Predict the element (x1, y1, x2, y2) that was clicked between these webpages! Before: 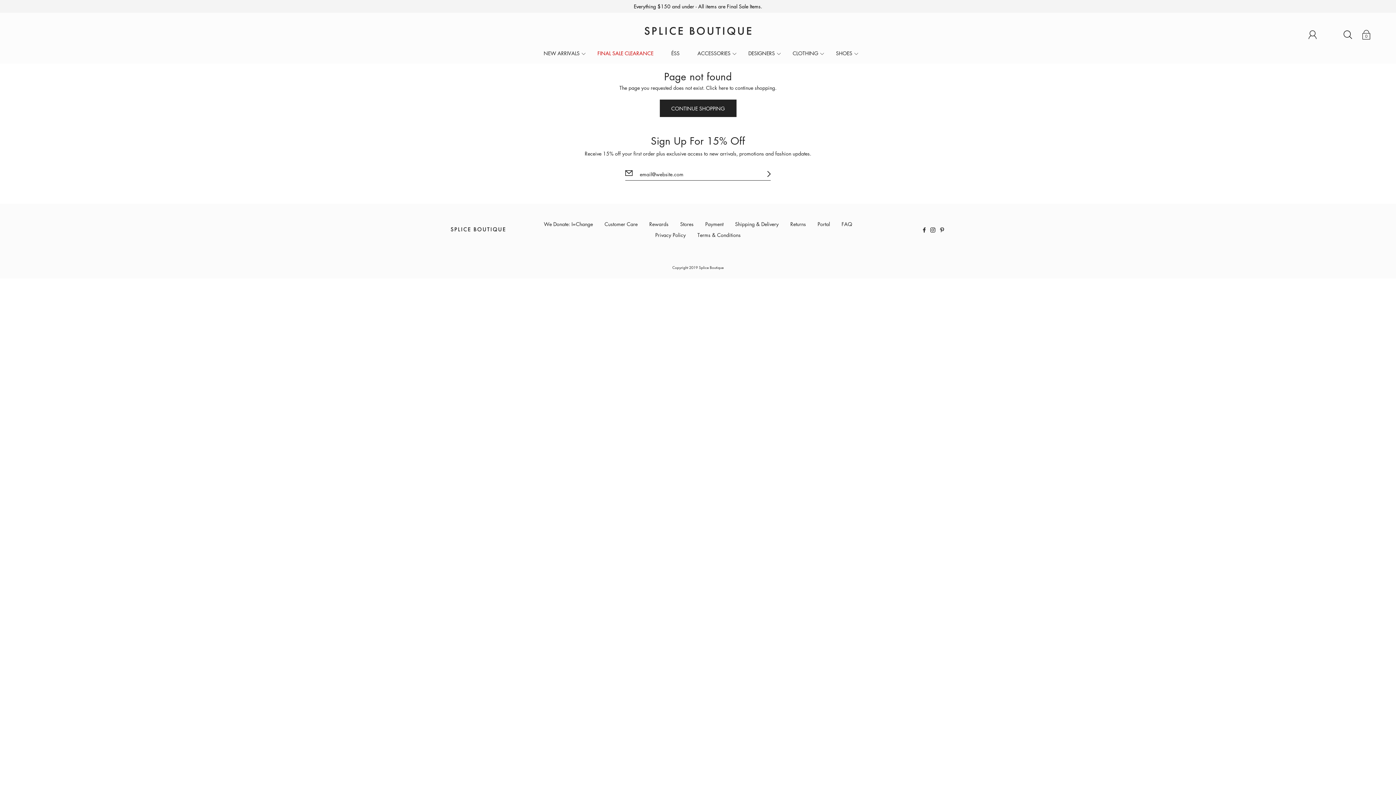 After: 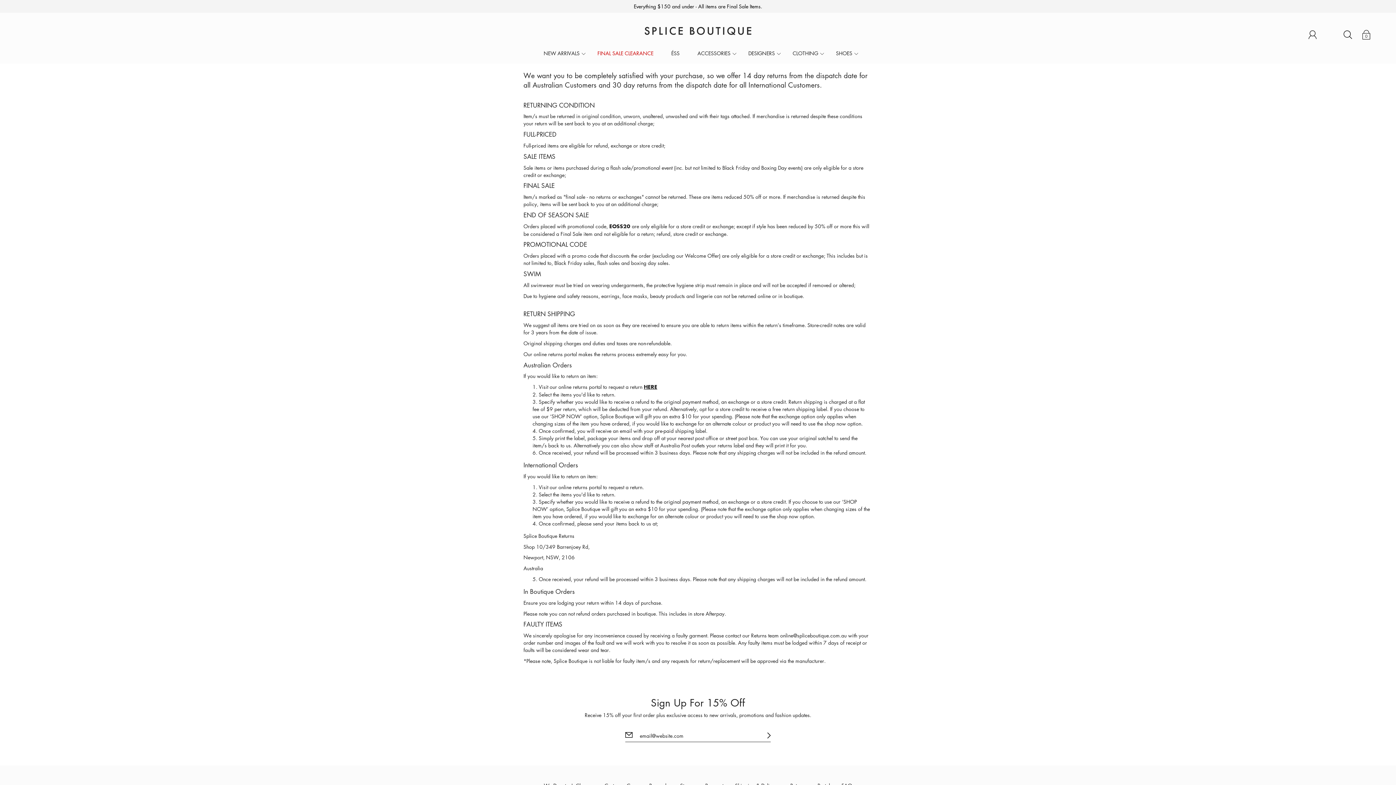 Action: label: Returns bbox: (790, 220, 806, 227)